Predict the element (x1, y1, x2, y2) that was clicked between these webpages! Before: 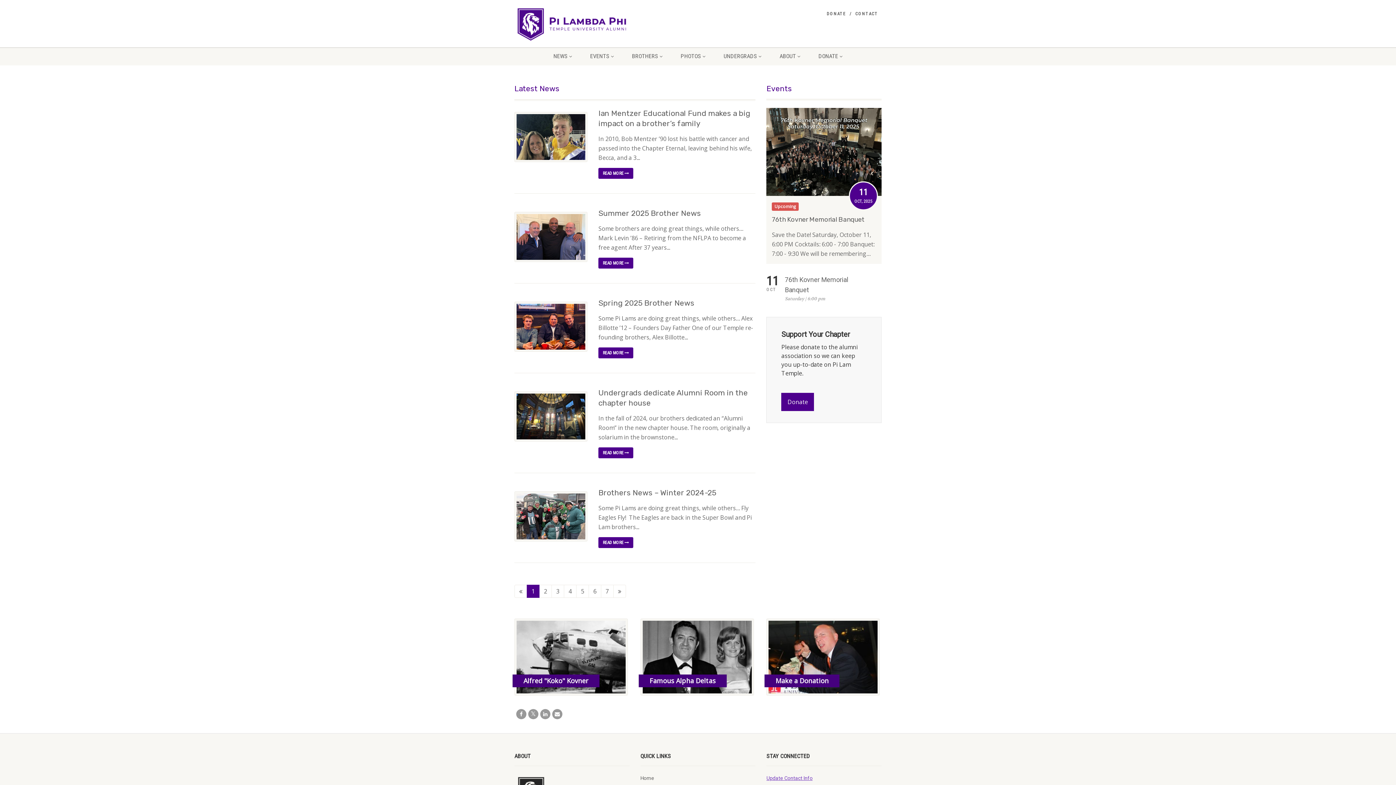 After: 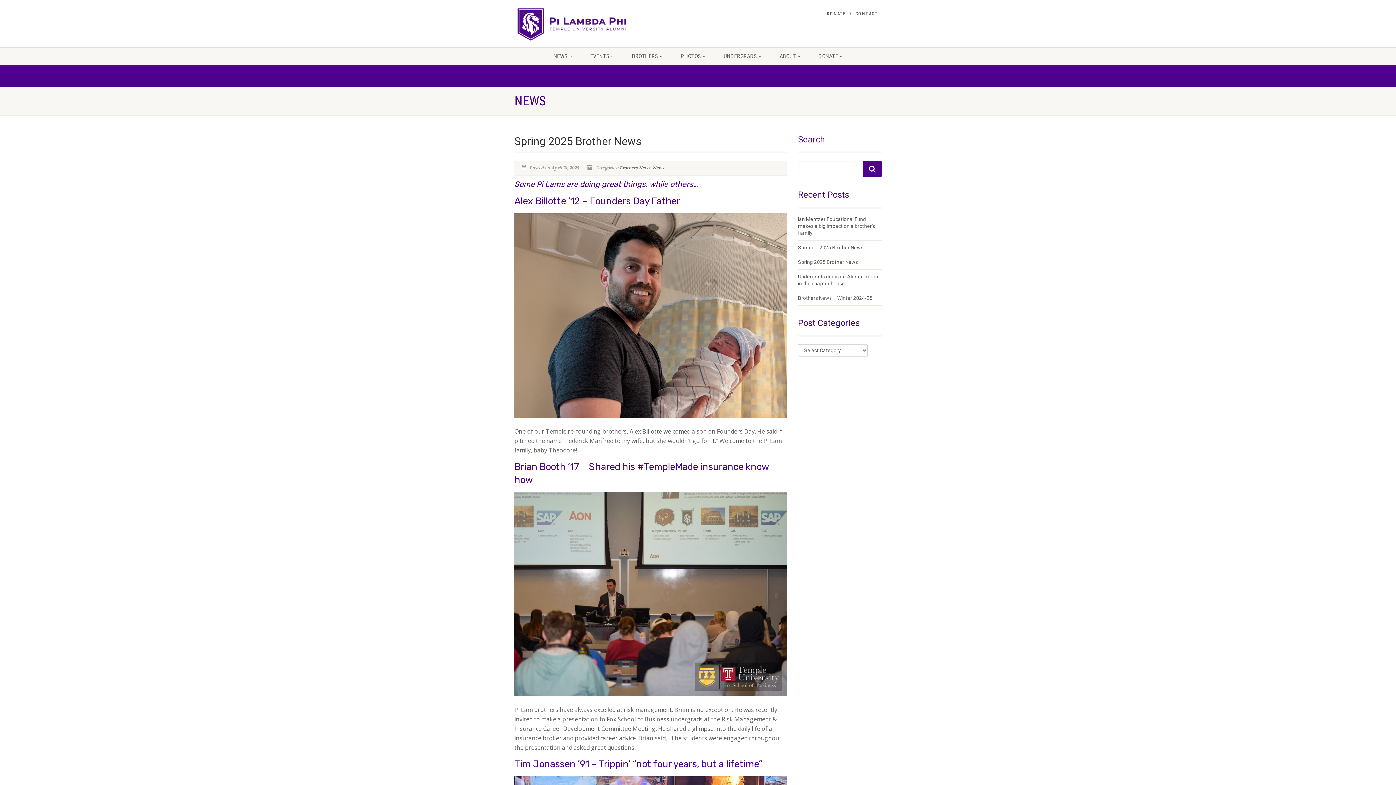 Action: label: Spring 2025 Brother News bbox: (598, 298, 694, 307)